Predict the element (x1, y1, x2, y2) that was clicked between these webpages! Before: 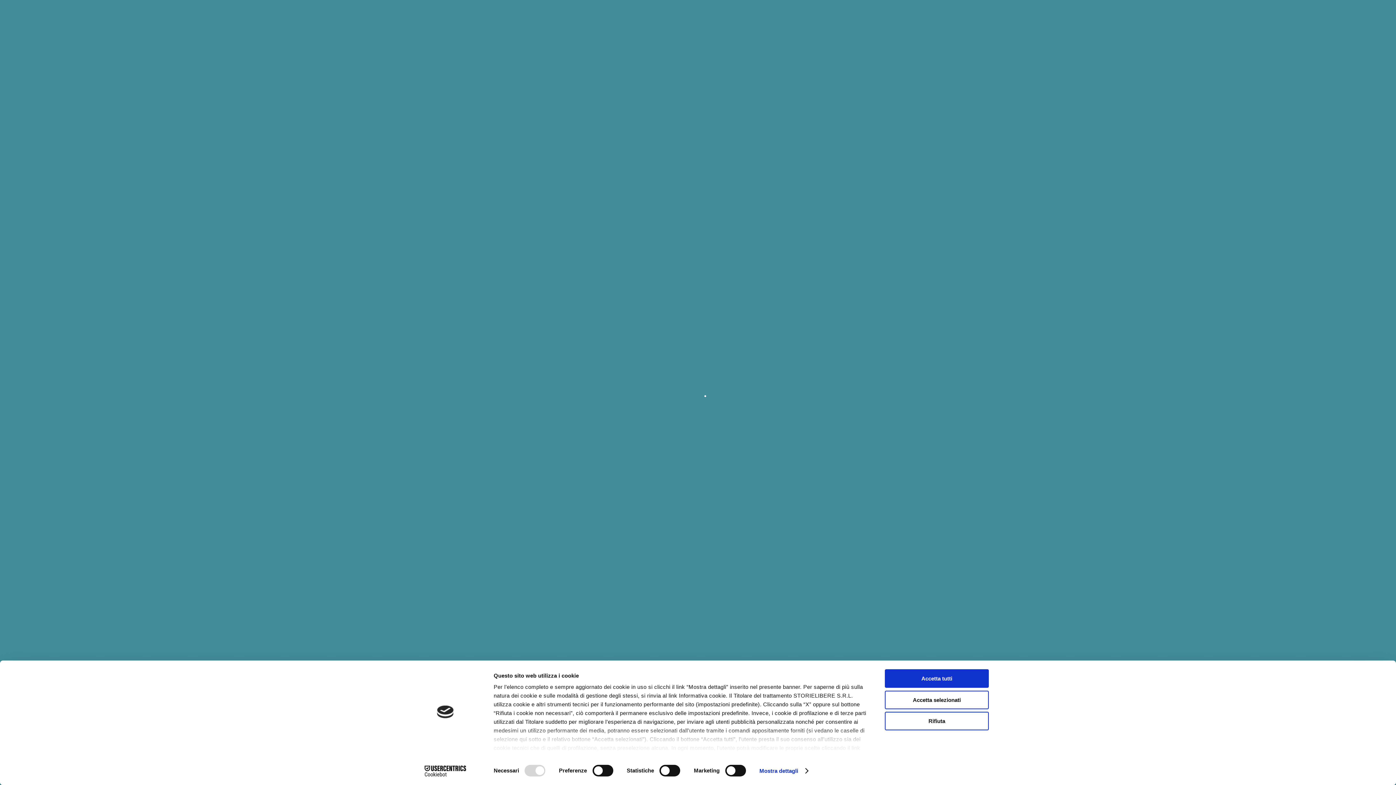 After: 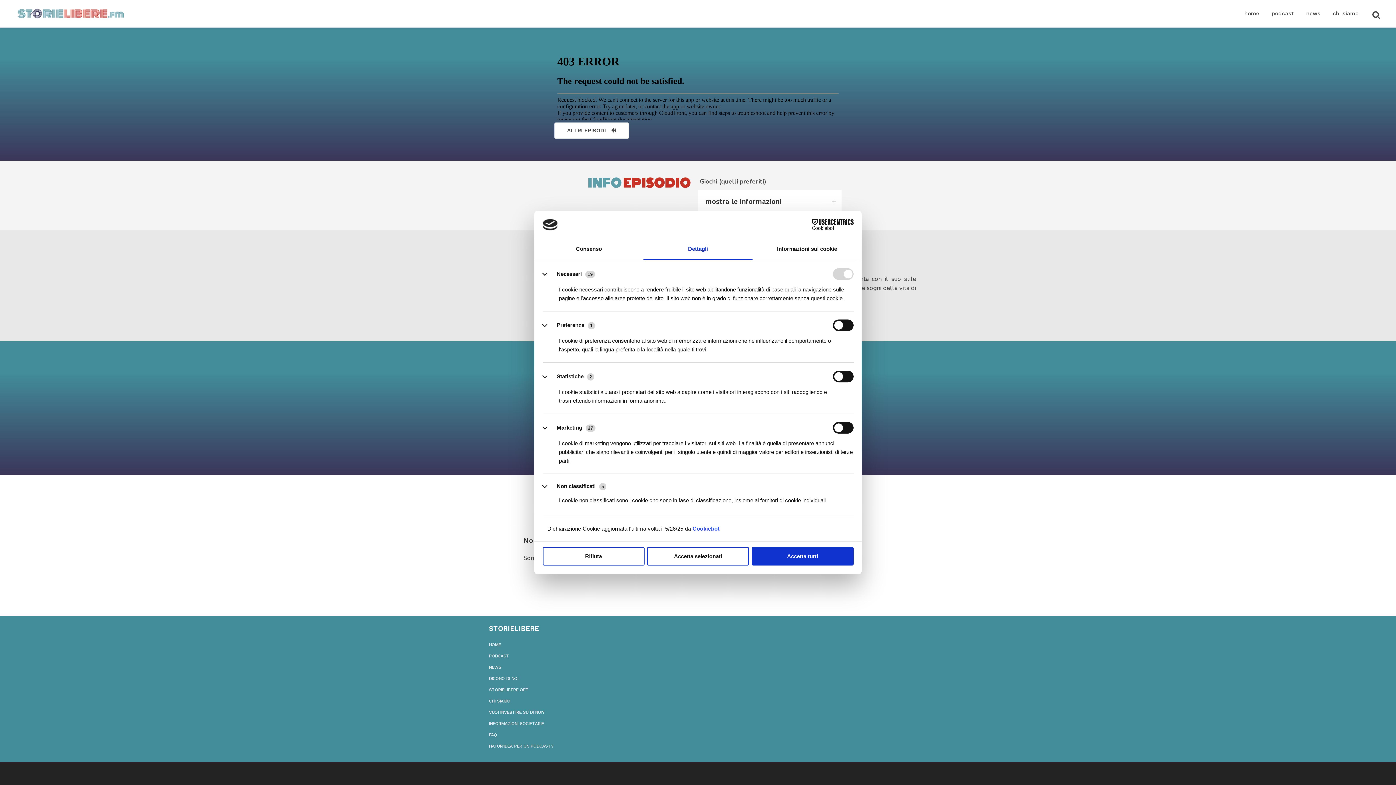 Action: bbox: (759, 765, 807, 776) label: Mostra dettagli